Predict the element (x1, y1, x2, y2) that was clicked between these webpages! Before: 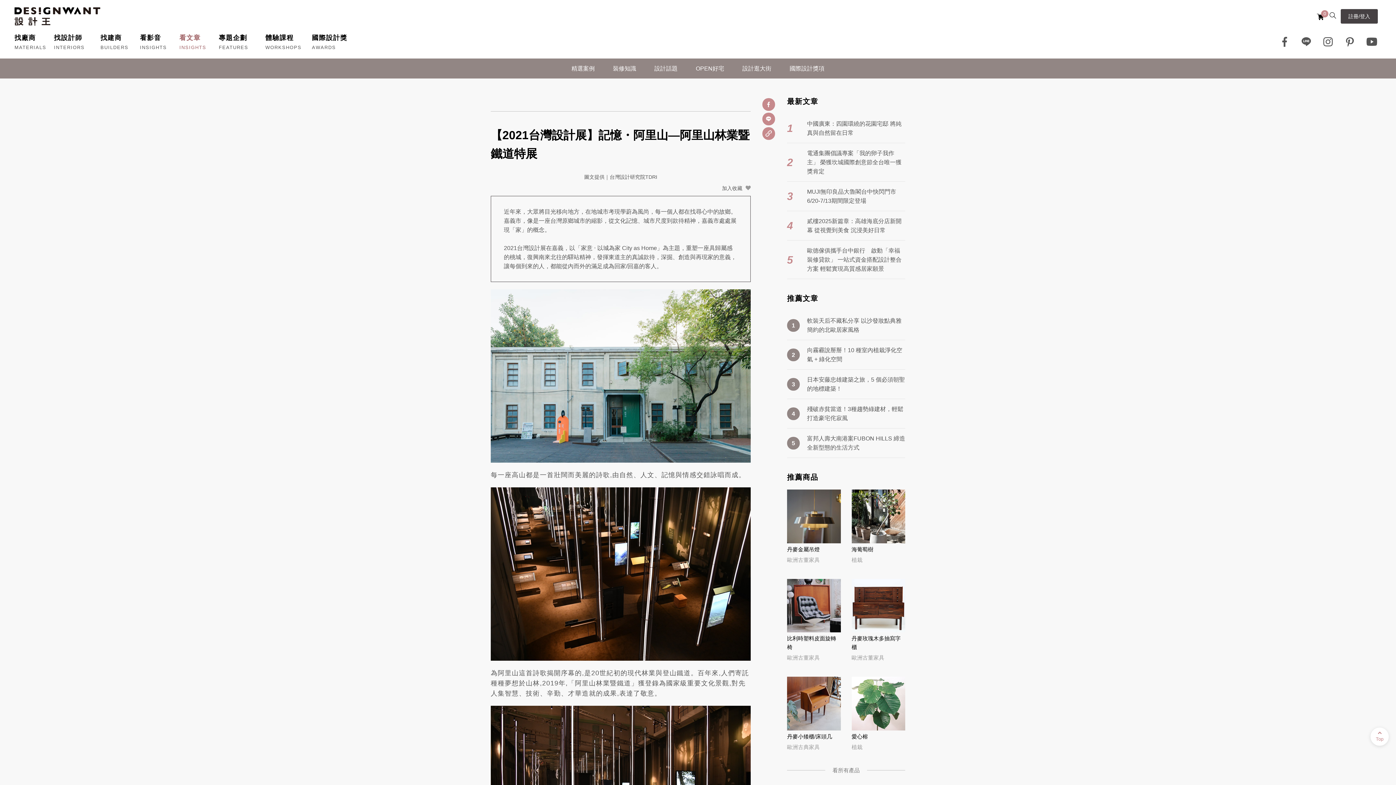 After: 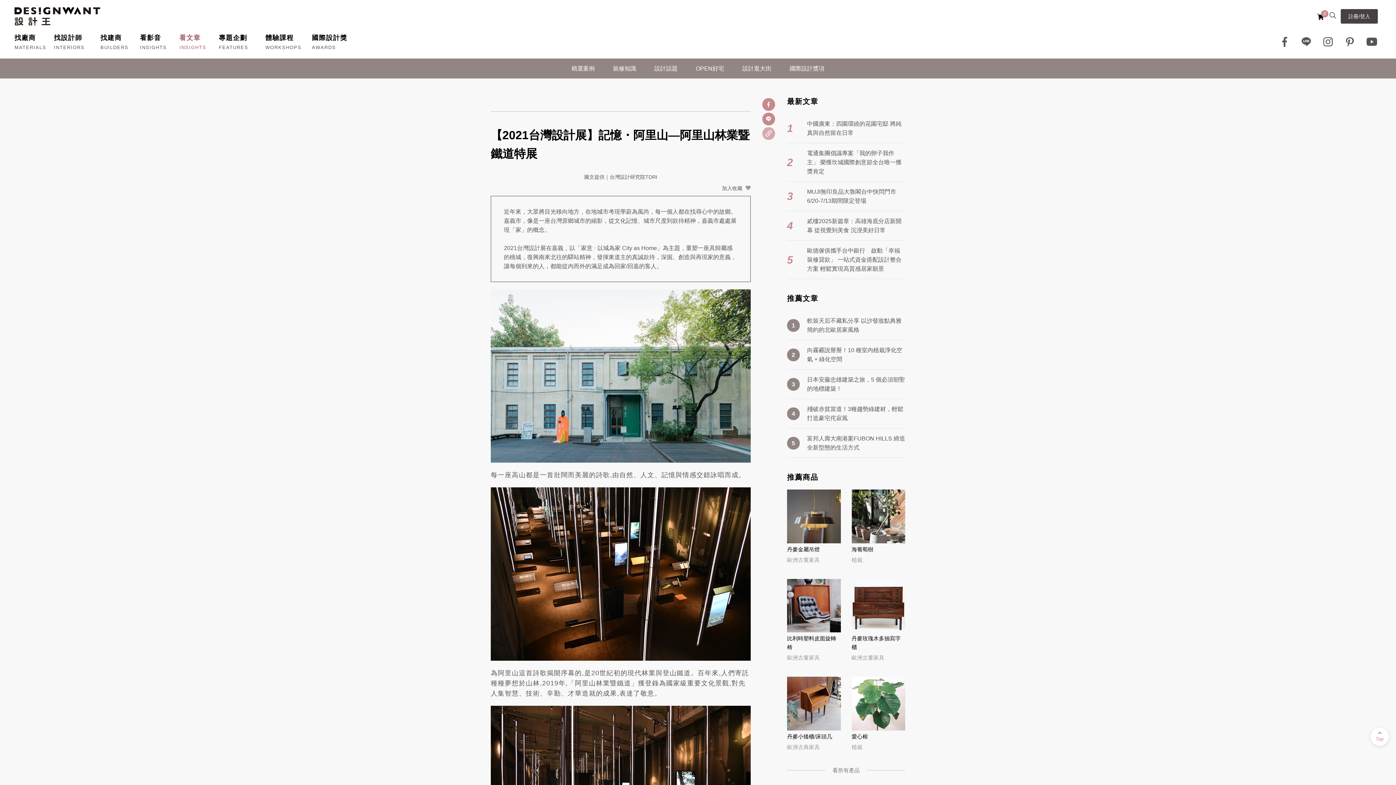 Action: bbox: (762, 127, 775, 140)